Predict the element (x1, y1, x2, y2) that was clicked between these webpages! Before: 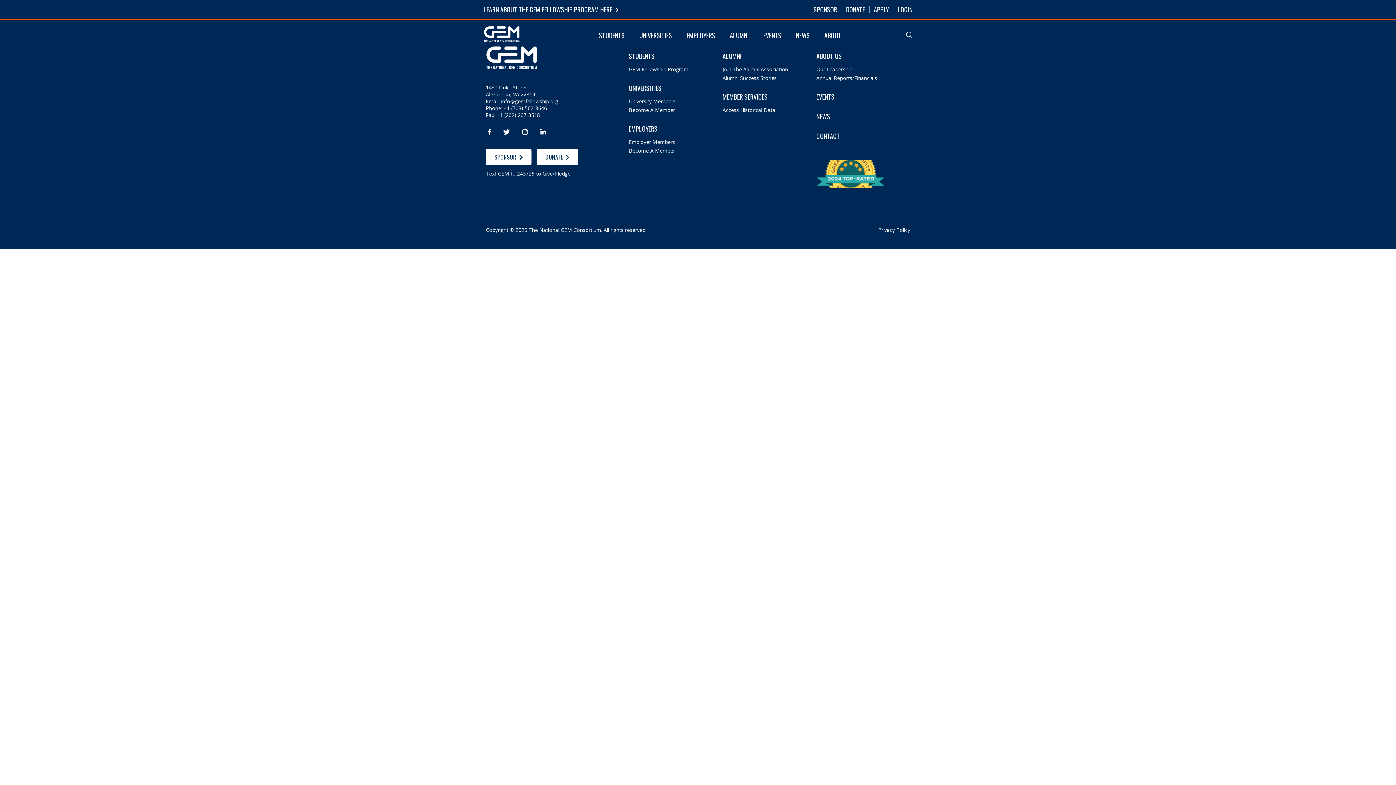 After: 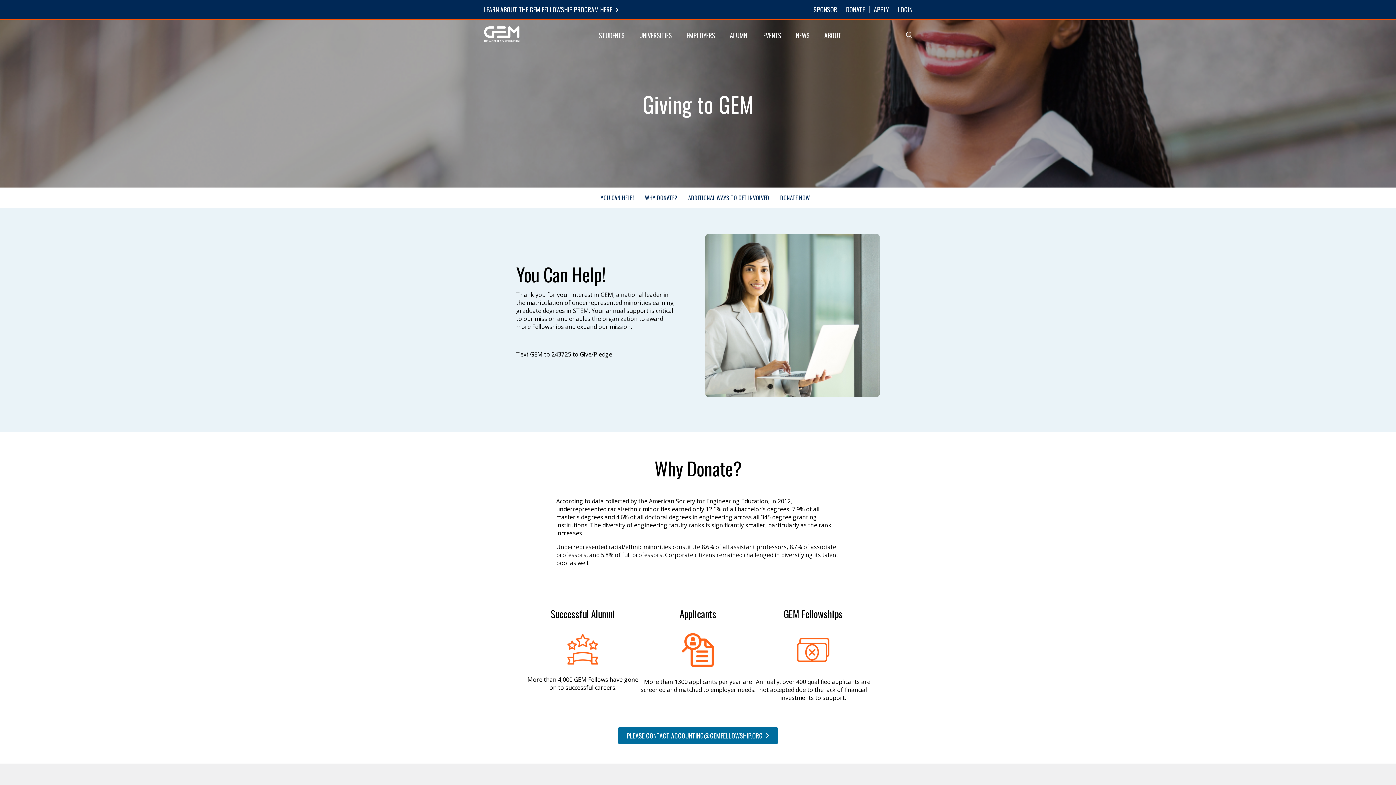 Action: bbox: (842, 4, 869, 14) label: DONATE